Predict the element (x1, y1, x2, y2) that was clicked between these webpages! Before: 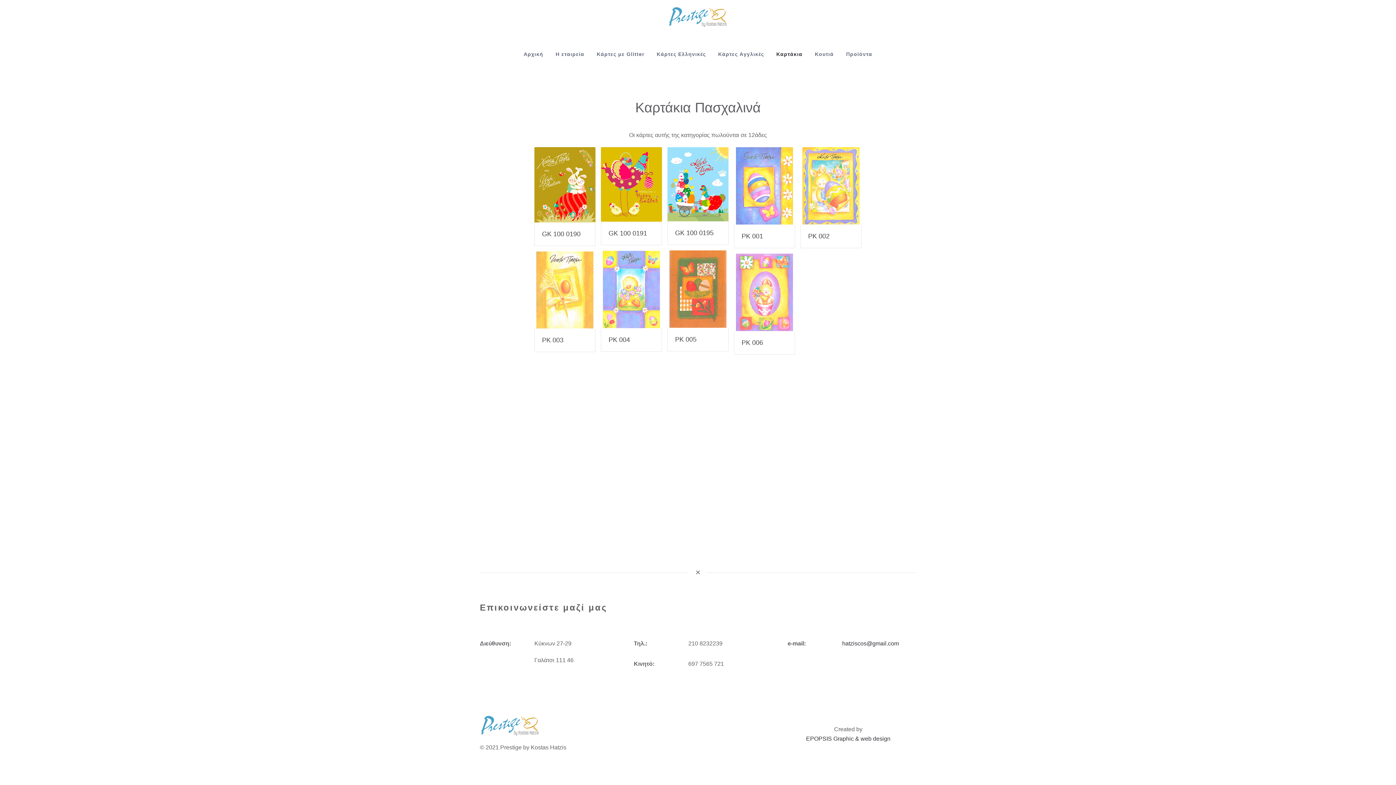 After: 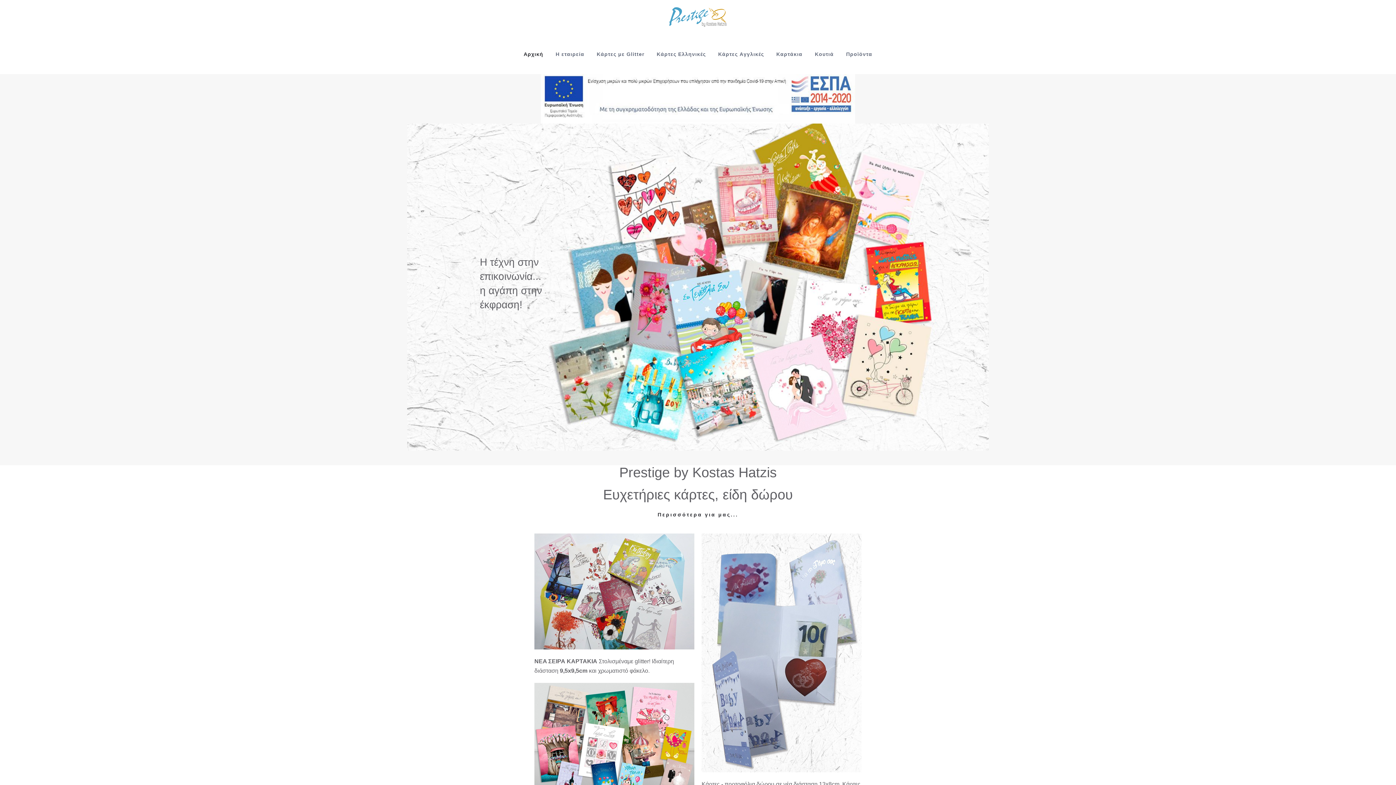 Action: label: Αρχική bbox: (517, 34, 549, 74)